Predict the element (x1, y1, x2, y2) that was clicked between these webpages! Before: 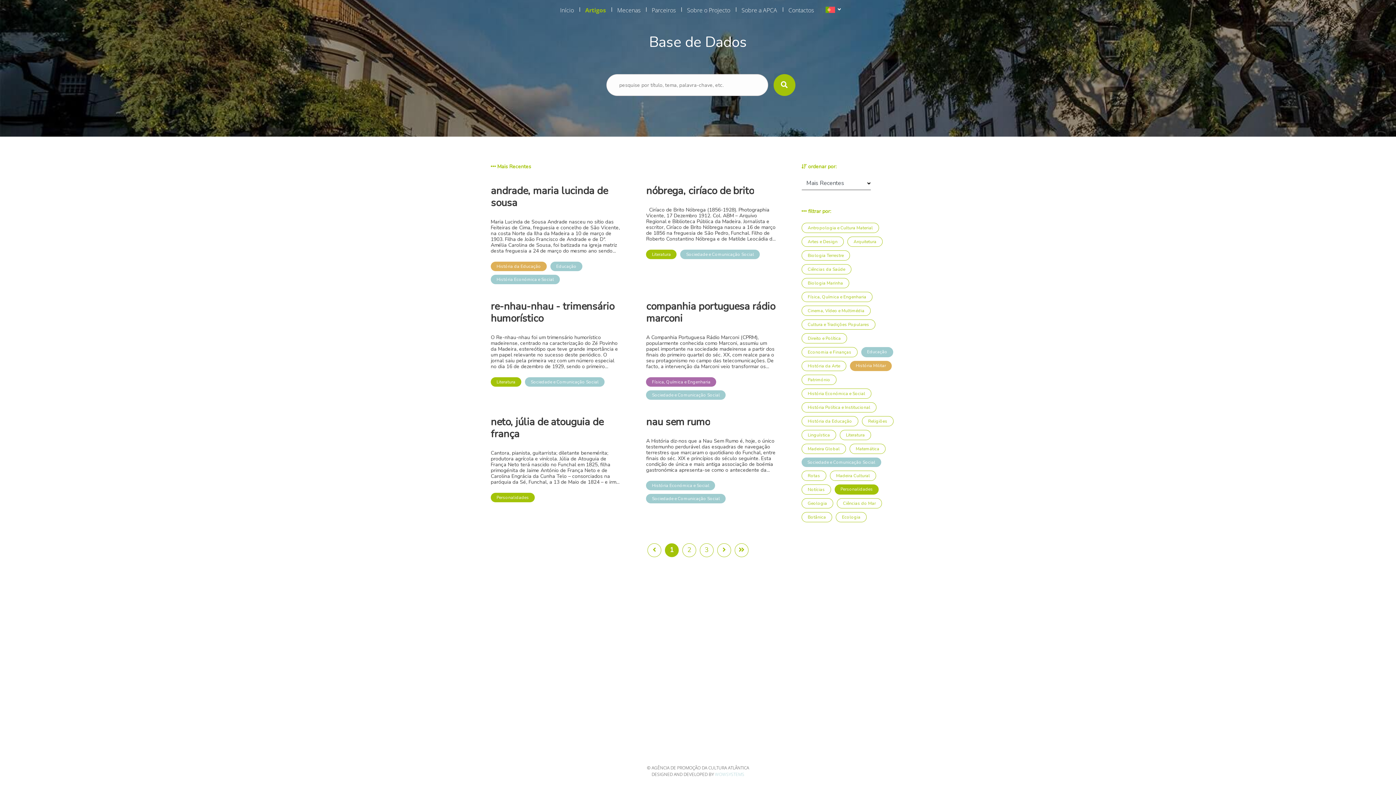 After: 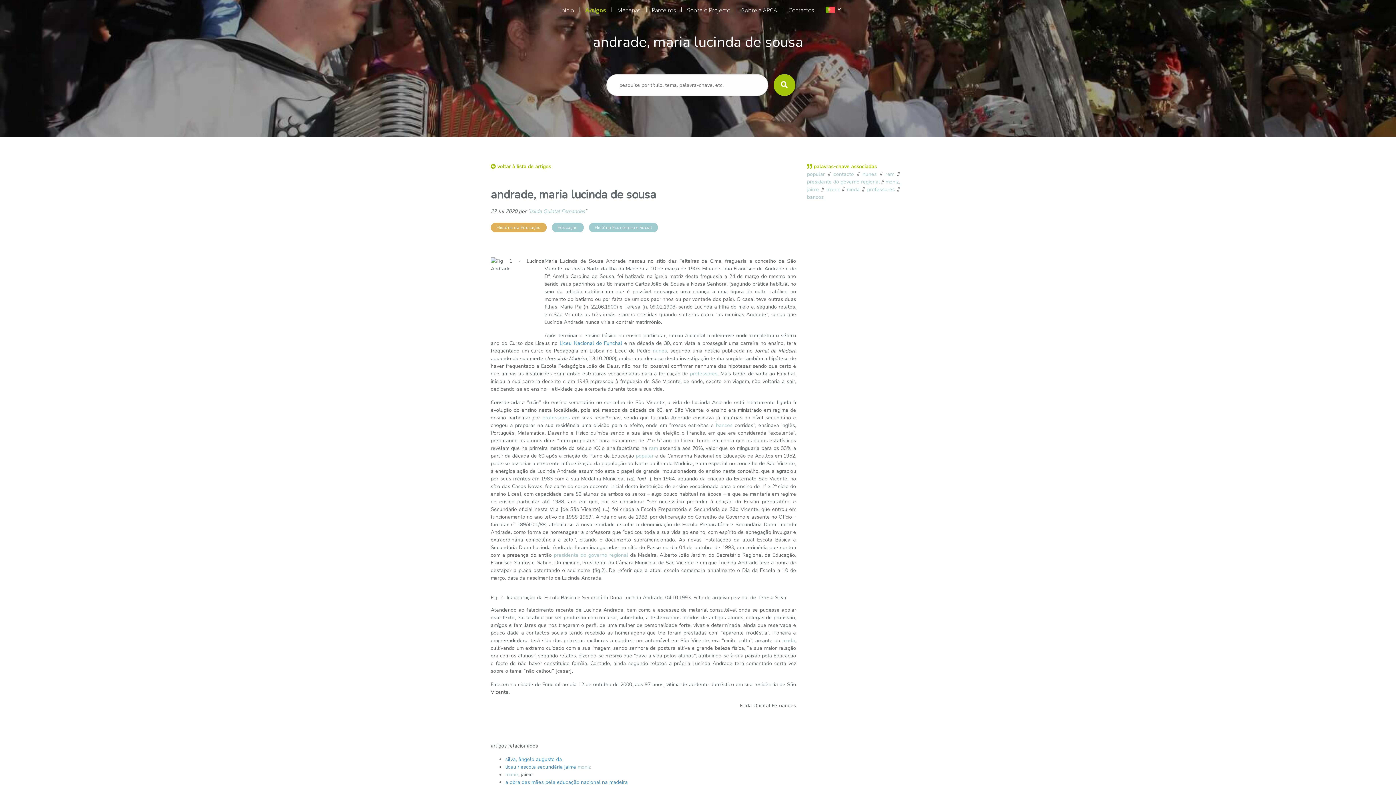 Action: label: andrade, maria lucinda de sousa

Maria Lucinda de Sousa Andrade nasceu no sítio das Feiteiras de Cima, freguesia e concelho de São Vicente, na costa Norte da Ilha da Madeira a 10 de março de 1903. Filha de João Francisco de Andrade e de Dª. Amélia Carolina de Sousa, foi batizada na igreja matriz desta freguesia a 24 de março do mesmo ano sendo seus padrinhos seu tio materno Carlos João de Sousa e Nossa Senhora, (segundo prática habitual no seio da religião católica em que é possível consagrar uma criança a uma figura do culto católico no momento do batismo ou por falta de um dos padrinhos ou por vontade dos pais). O casal teve outras duas filhas, Maria Pia (n. 22.06.1900) e Teresa (n. 09.02.1908) sendo Lucinda a filha do meio e, segundo relatos, em São Vicente as três irmãs eram conhecidas quando solteiras como “as meninas Andrade”, sendo que Lucinda Andrade nunca viria a contrair matrimónio. Após terminar o ensino básico no ensino particular, rumou à capital madeirense onde completou o sétimo ano do Curso dos Liceus no Liceu Nacional do Funchal e na década de 30, com vista a prosseguir uma carreira no ensino, terá frequentado um curso de Pedagogia em Lisboa no Liceu de Pedro Nunes, segundo uma notícia publicada no Jornal da Madeira aquando da sua morte (Jornal da Madeira, 13.10.2000), embora no decurso desta investigação tenha surgido também a hipótese de haver frequentado a Escola Pedagógica João de Deus, não nos foi possível confirmar nenhuma das hipóteses sendo que certo é que ambas as instituições eram então estruturas vocacionadas para a formação de professores. Mais tarde, de volta ao Funchal, iniciou a sua carreira docente e em 1943 regressou à freguesia de São Vicente, de onde, exceto em viagem, não voltaria a sair, dedicando-se ao ensino – atividade que exerceria durante toda a sua vida. Considerada a “mãe” do ensino secundário no concelho de São Vicente, a vida de Lucinda Andrade está intimamente ligada à evolução do ensino nesta localidade, pois até meados da década de 60, em São Vicente, o ensino era ministrado em regime de ensino particular por professores em suas residências, sendo que Lucinda Andrade ensinava já matérias do nível secundário e chegou a preparar na sua residência uma divisão para o efeito, onde em “mesas estreitas e bancos corridos”, ensinava Inglês, Português, Matemática, Desenho e Físico-química sendo a sua área de eleição o Francês, em que era considerada “excelente”, preparando os alunos ditos “auto-propostos” para os exames de 2º e 5º ano do Liceu. Tendo em conta que os dados estatísticos revelam que na primeira metade do século XX o analfabetismo na RAM ascendia aos 70%, valor que só minguaria para os 33% a partir da década de 60 após a criação do Plano de Educação Popular e da Campanha Nacional de Educação de Adultos em 1952, pode-se associar a crescente alfabetização da população do Norte da ilha da Madeira, e em especial no concelho de São Vicente, à enérgica ação de Lucinda Andrade assumindo esta o papel de grande impulsionadora do ensino neste concelho, que a agraciou por seus méritos em 1983 com a sua Medalha Municipal (Id., Ibid ,.). Em 1964, aquando da criação do Externato São Vicente, no sítio das Casas Novas, fez parte do corpo docente inicial desta instituição de ensino vocacionada para o ensino do 1º e 2º ciclo do ensino Liceal, com capacidade para 80 alunos de ambos os sexos – algo pouco habitual na época – e que se manteria em regime de ensino particular até 1988, ano em que, por se considerar “ser necessário proceder à criação do Ensino preparatório e Secundário oficial nesta Vila [de São Vicente] (…), foi criada a Escola Preparatória e Secundária de São Vicente; que entrou em funcionamento no ano letivo de 1988-1989”. Ainda no ano de 1988, por deliberação do Conselho de Governo e assente no Ofício – Circular nº 189/4.0.1/88, atribuiu-se à nova entidade escolar a denominação de Escola Preparatória e Secundária Dona Lucinda Andrade, como forma de homenagear a professora que “dedicou toda a sua vida ao ensino, com espírito de abnegação invulgar e extraordinária competência e zelo.”, citando o documento supramencionado. As novas instalações da atual Escola Básica e Secundária Dona Lucinda Andrade foram inauguradas no sítio do Passo no dia 04 de outubro de 1993, em cerimónia que contou com a presença do então Presidente do Governo Regional da Madeira, Alberto João Jardim, do Secretário Regional da Educação, Francisco Santos e Gabriel Drummond, Presidente da Câmara Municipal de São Vicente e em que Lucinda Andrade teve a honra de destapar a placa ostentando o seu nome (fig.2). De referir que a atual escola comemora anualmente o Dia da Escola a 10 de março, data de nascimento de Lucinda Andrade. Fig. 2– Inauguração da Escola Básica e Secundária Dona Lucinda Andrade. 04.10.1993. Foto do arquivo pessoal de Teresa Silva Atendendo ao falecimento recente de Lucinda Andrade, bem como à escassez de material consultável onde se pudesse apoiar este texto, ele acabou por ser produzido com recurso, sobretudo, a testemunhos obtidos de antigos alunos, colegas de profissão, amigos e familiares que nos traçaram o perfil de uma mulher de personalidade forte, vivaz e determinada, ainda que reservada e pouco dada a contactos sociais tendo recebido as homenagens que lhe foram prestadas com “aparente modéstia”. Pioneira e empreendedora, terá sido das primeiras mulheres a conduzir um automóvel em São Vicente, era “muito culta”, amante da moda, cultivando um extremo cuidado com a sua imagem, sendo senhora de postura altiva e grande beleza física, “a sua maior relação era com os alunos”, segundo relatos, dizendo-se mesmo que “dava a vida pelos alunos”, atribuindo-se à sua paixão pela Educação o facto de não haver constituído família. Contudo, ainda segundo relatos a própria Lucinda Andrade terá comentado certa vez sobre o tema: “não calhou” [casar]. Faleceu na cidade do Funchal no dia 12 de outubro de 2000, aos 97 anos, vítima de acidente doméstico em sua residência de São Vicente. Isilda Quintal Fernandes     artigos relacionados silva, ângelo augusto da liceu / escola secundária jaime moniz moniz, jaime a obra das mães pela educação nacional na madeira

História da Educação
Educação
História Económica e Social bbox: (490, 185, 620, 286)